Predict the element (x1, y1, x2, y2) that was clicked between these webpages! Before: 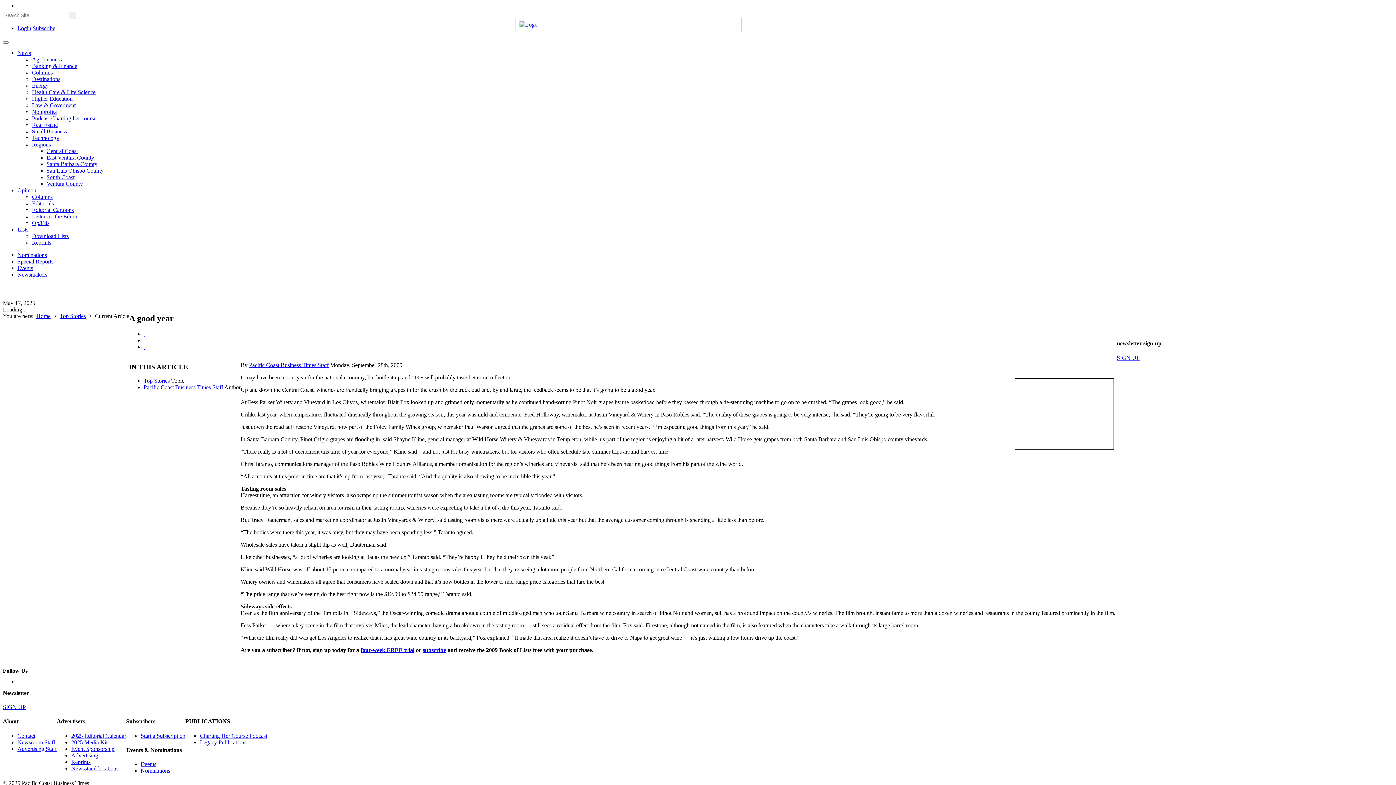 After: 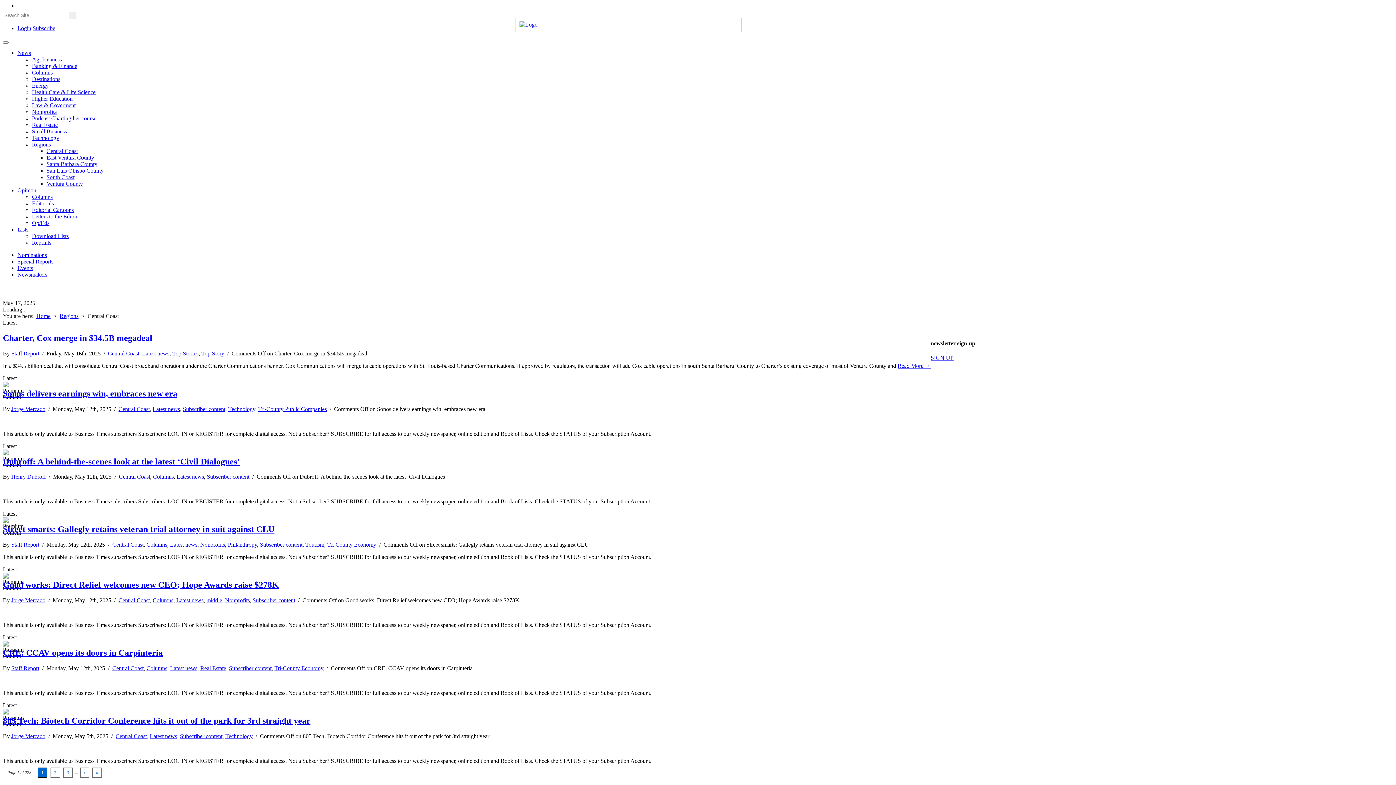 Action: label: Central Coast bbox: (46, 148, 77, 154)